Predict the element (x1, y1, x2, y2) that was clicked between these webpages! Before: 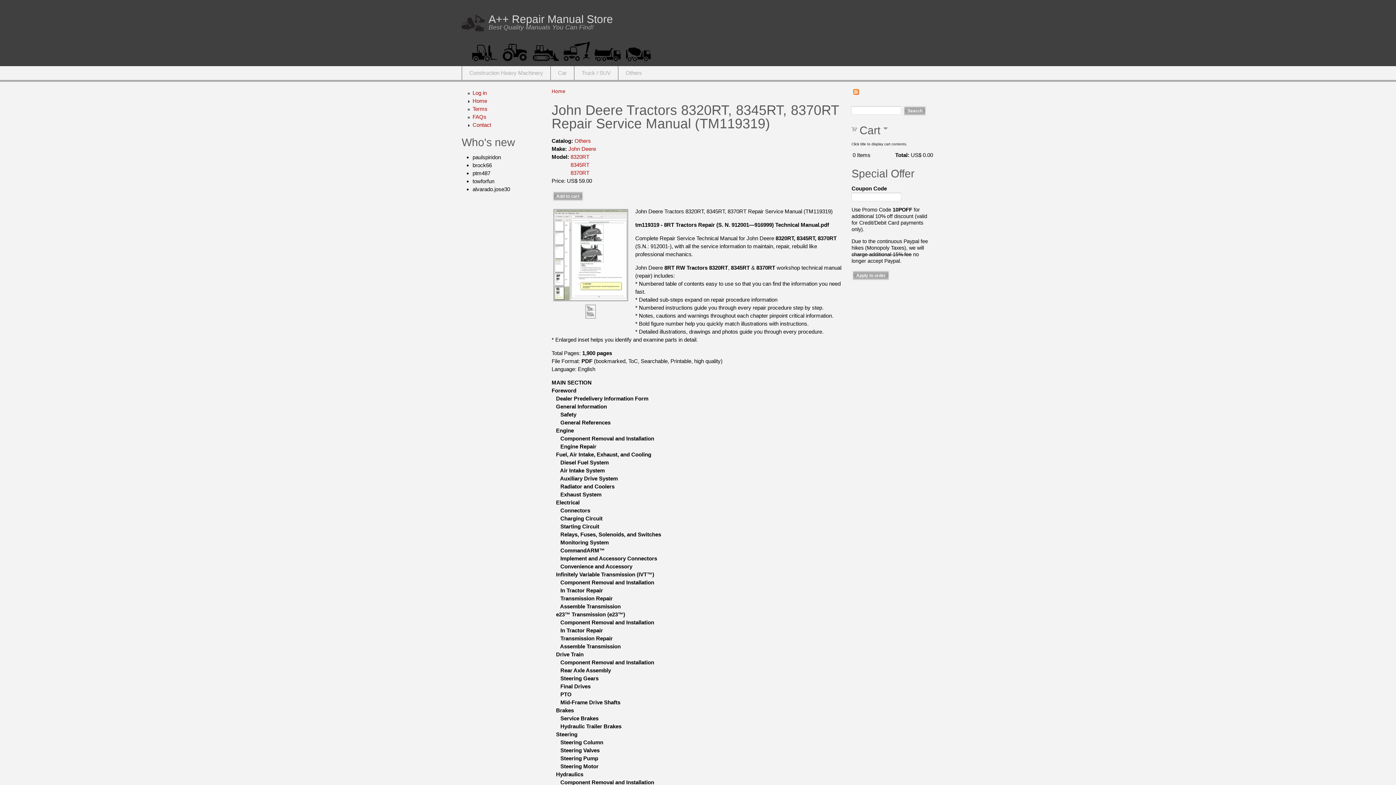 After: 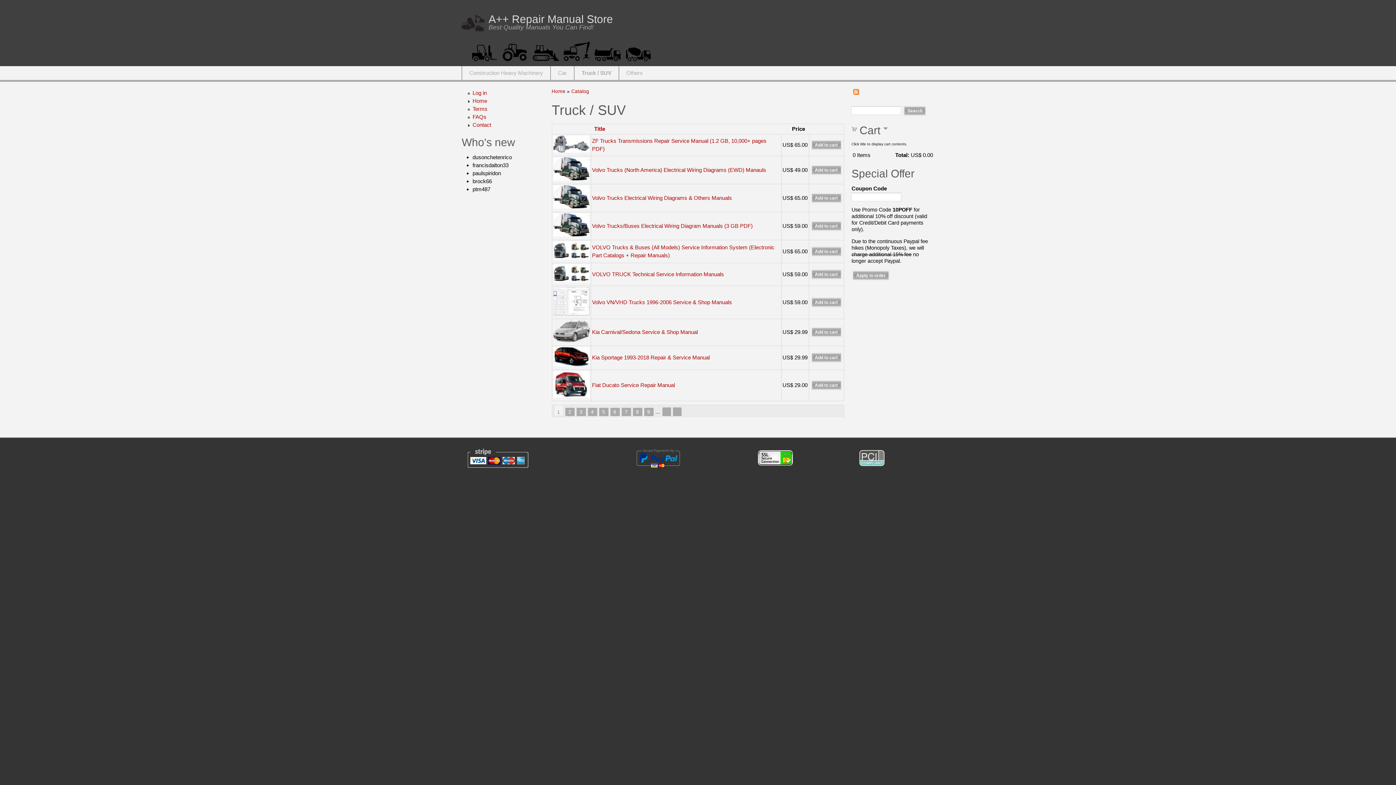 Action: bbox: (574, 66, 618, 79) label: Truck / SUV